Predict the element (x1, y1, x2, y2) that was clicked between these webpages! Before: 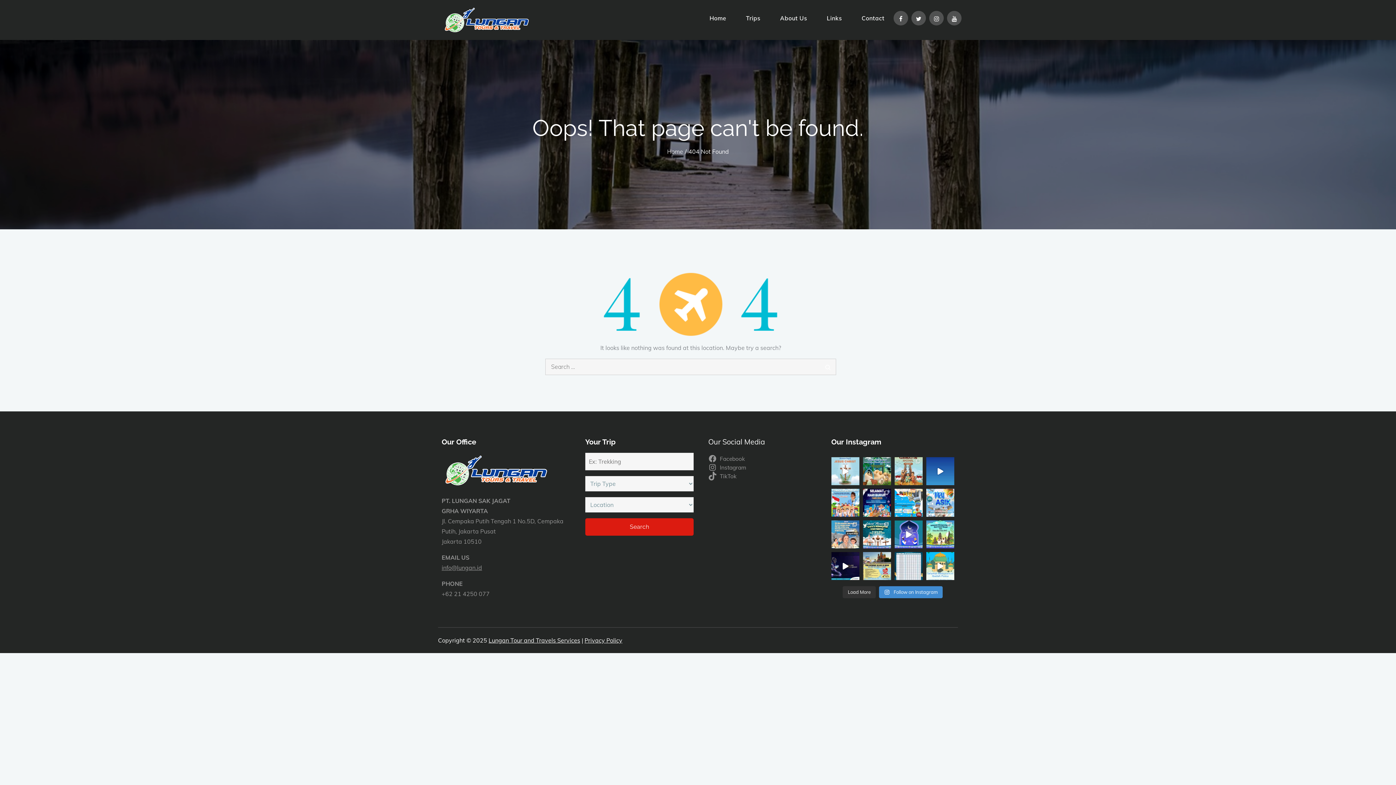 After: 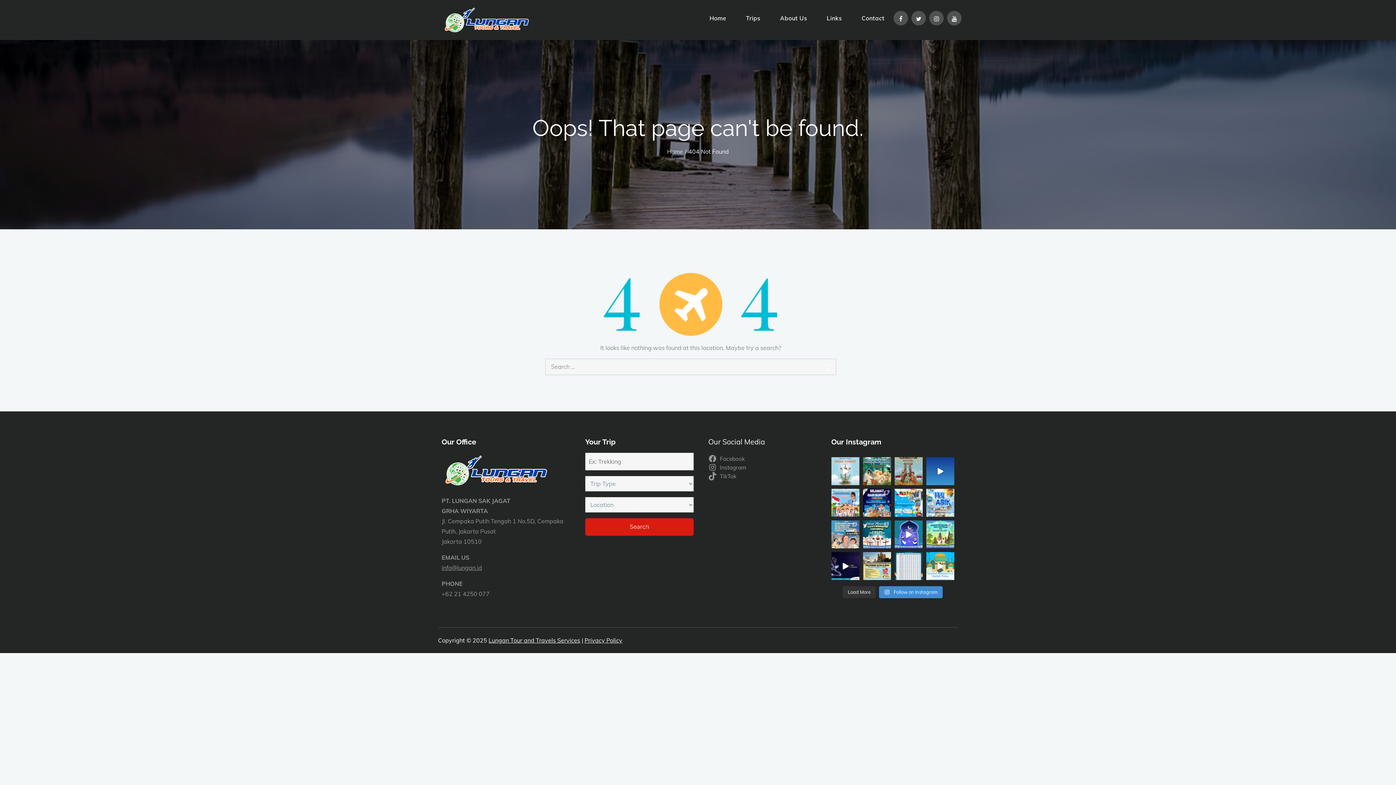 Action: label: SELAMAT HARI KEBANGKITAN NASIONAL 20 MEI 2025. bbox: (894, 457, 922, 485)